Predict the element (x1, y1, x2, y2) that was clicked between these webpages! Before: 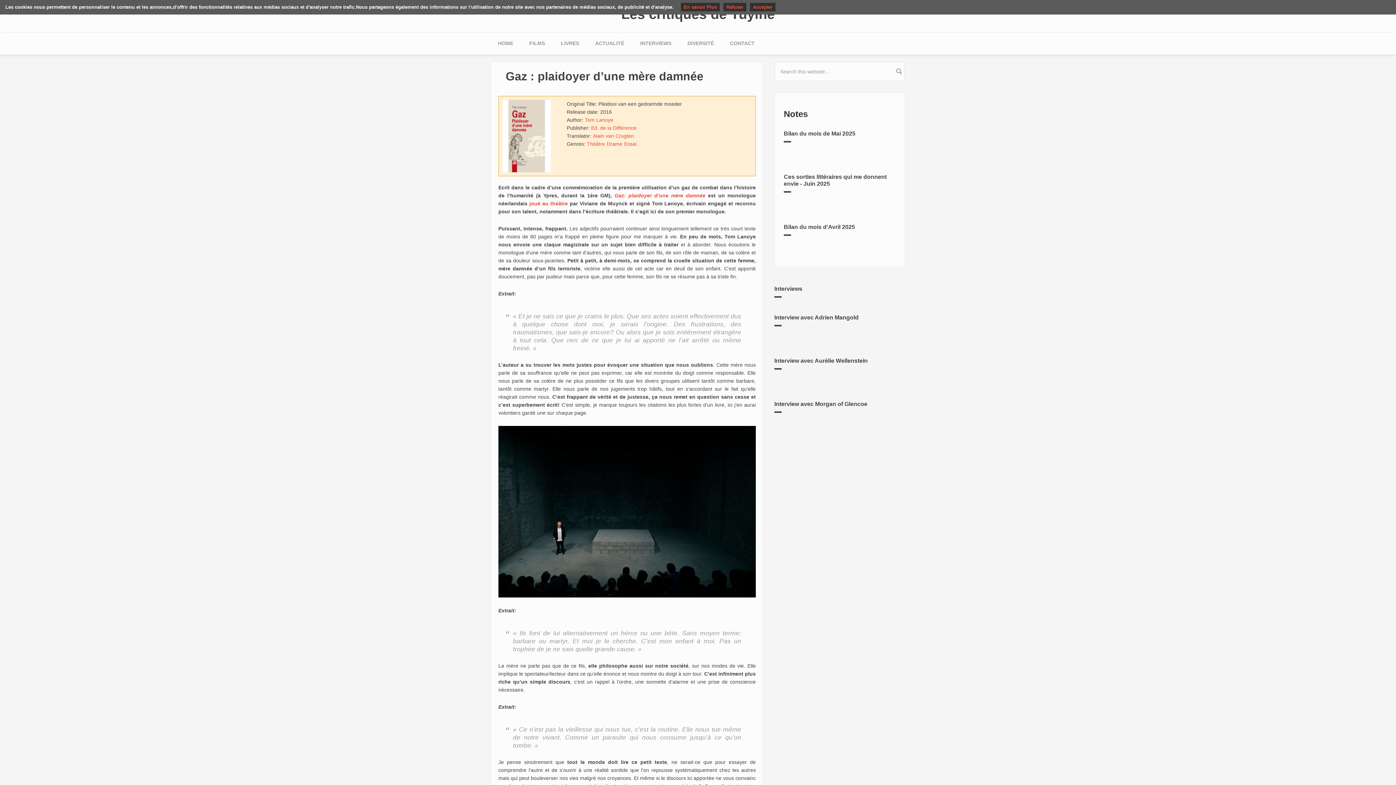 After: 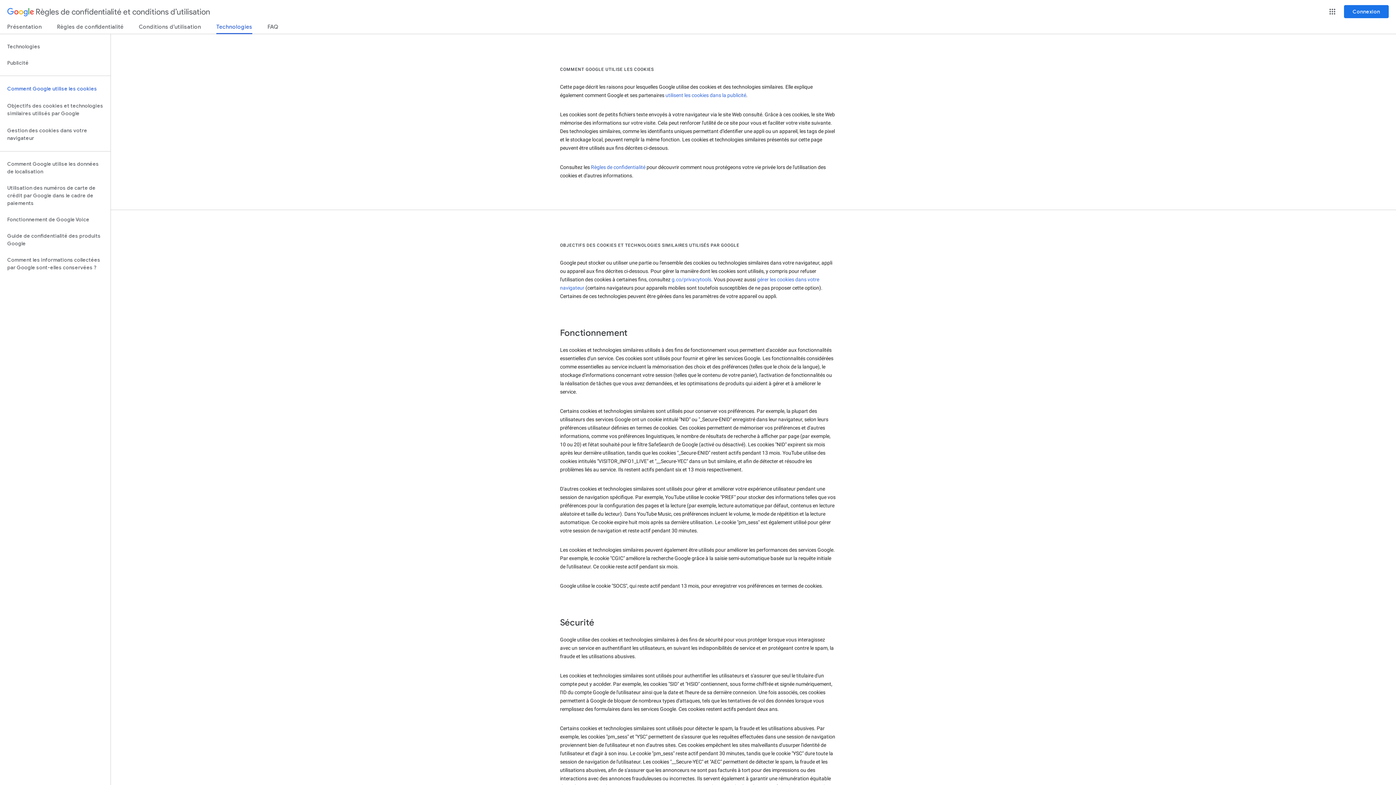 Action: label: En savoir Plus bbox: (681, 2, 720, 11)